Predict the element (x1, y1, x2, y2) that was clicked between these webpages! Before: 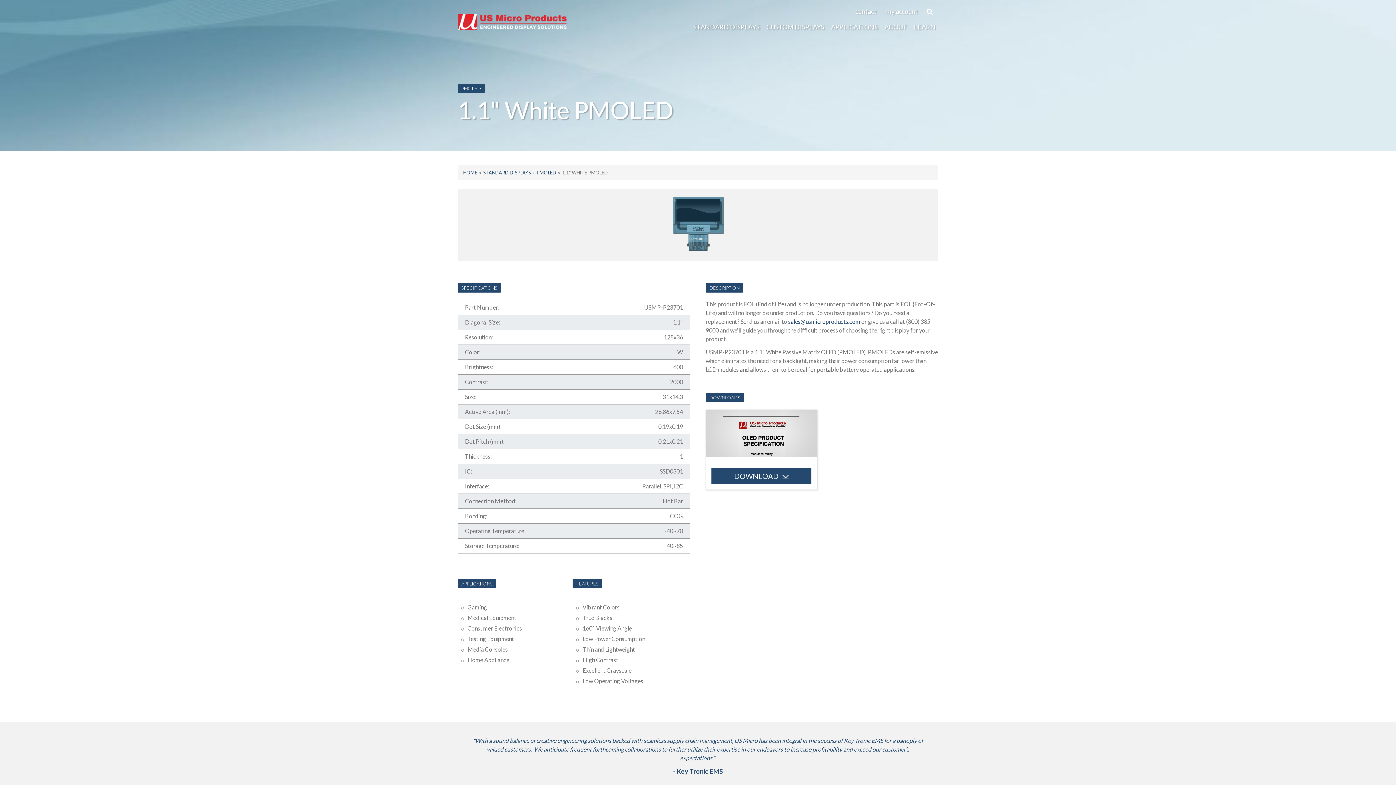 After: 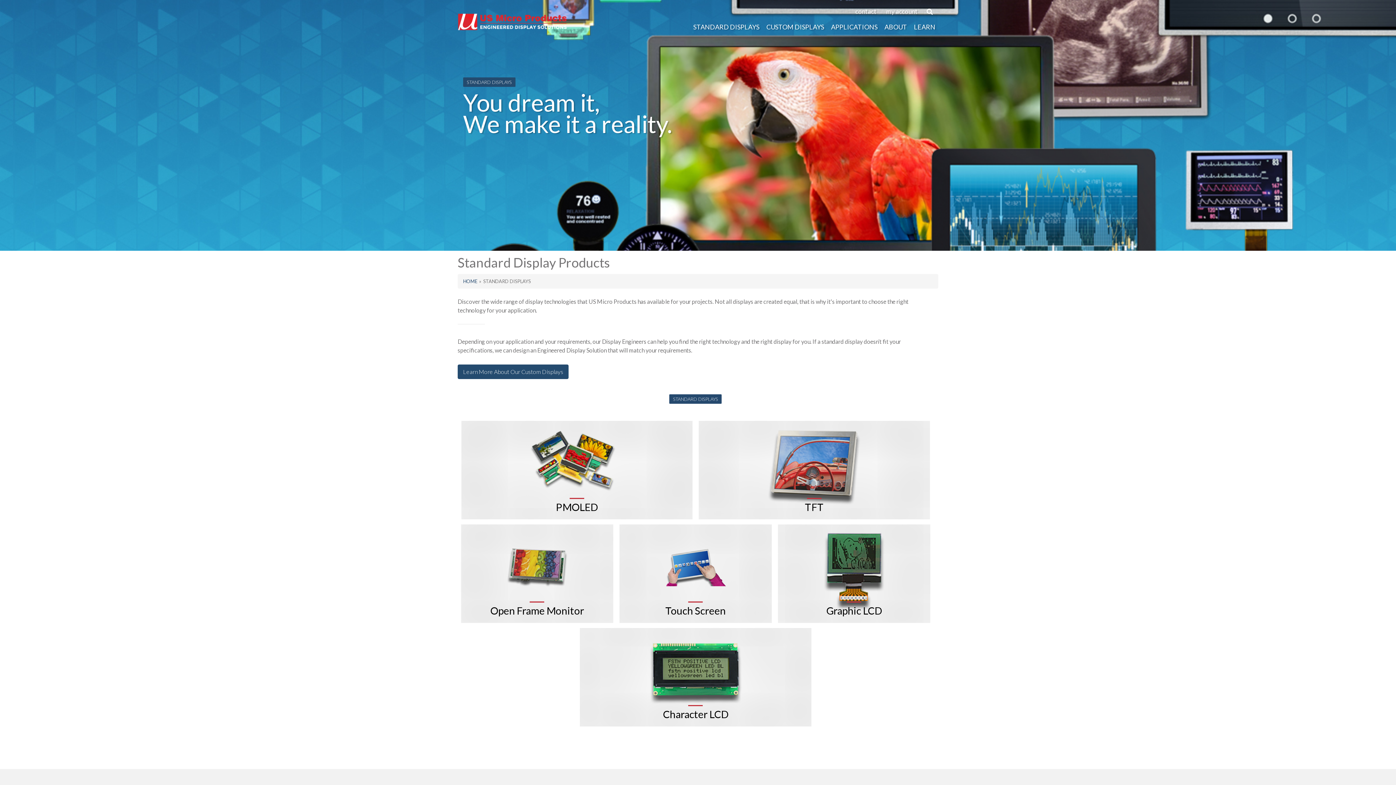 Action: label: STANDARD DISPLAYS bbox: (483, 168, 530, 177)